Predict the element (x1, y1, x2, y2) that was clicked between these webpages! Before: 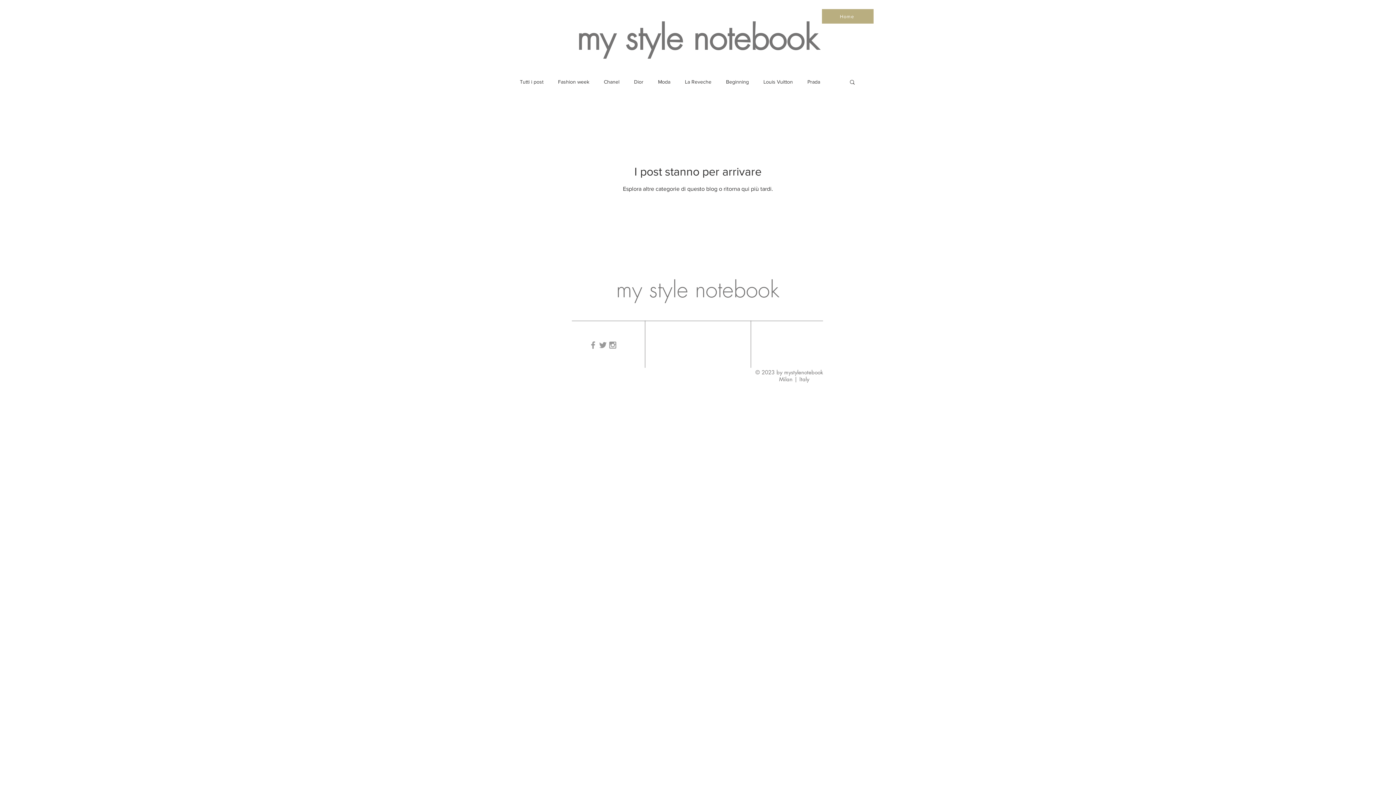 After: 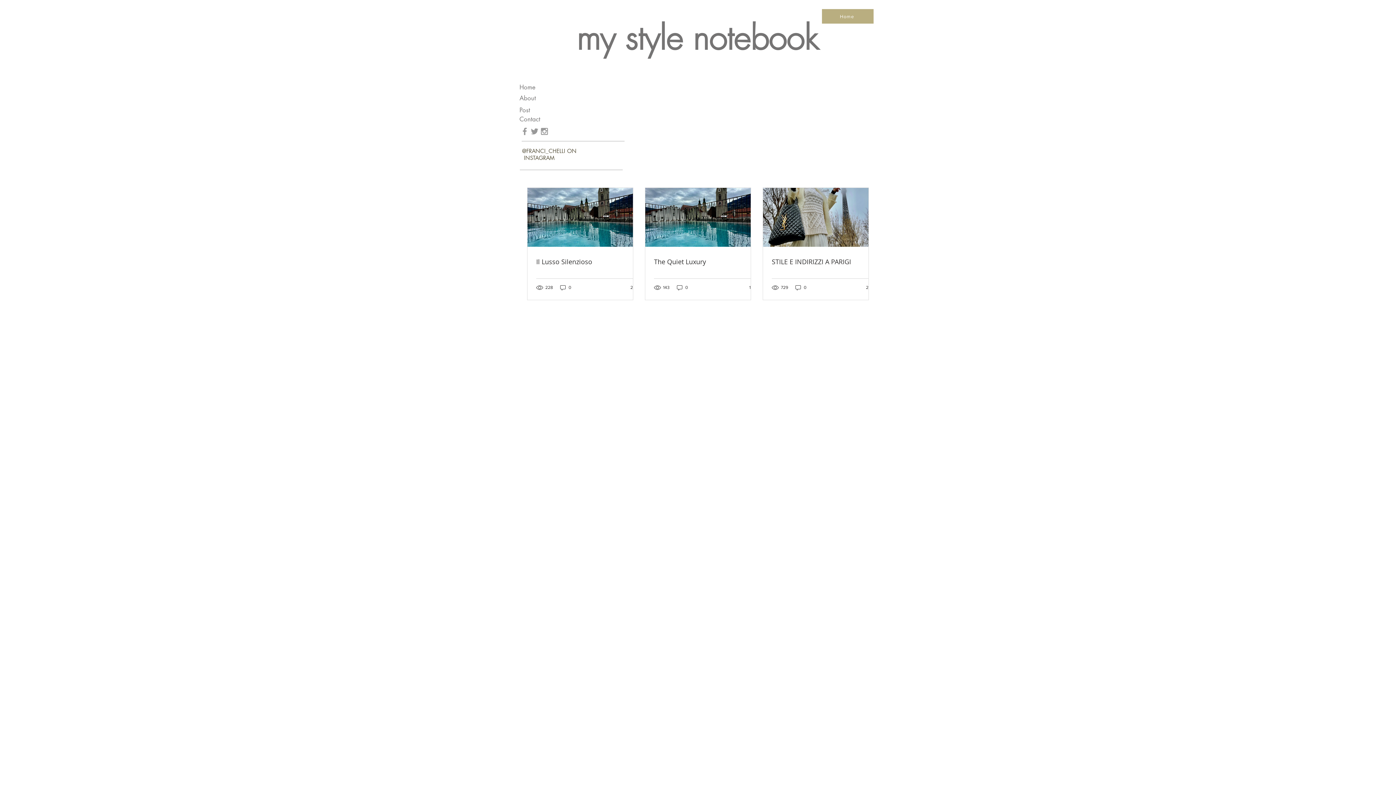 Action: bbox: (822, 9, 873, 23) label: Home